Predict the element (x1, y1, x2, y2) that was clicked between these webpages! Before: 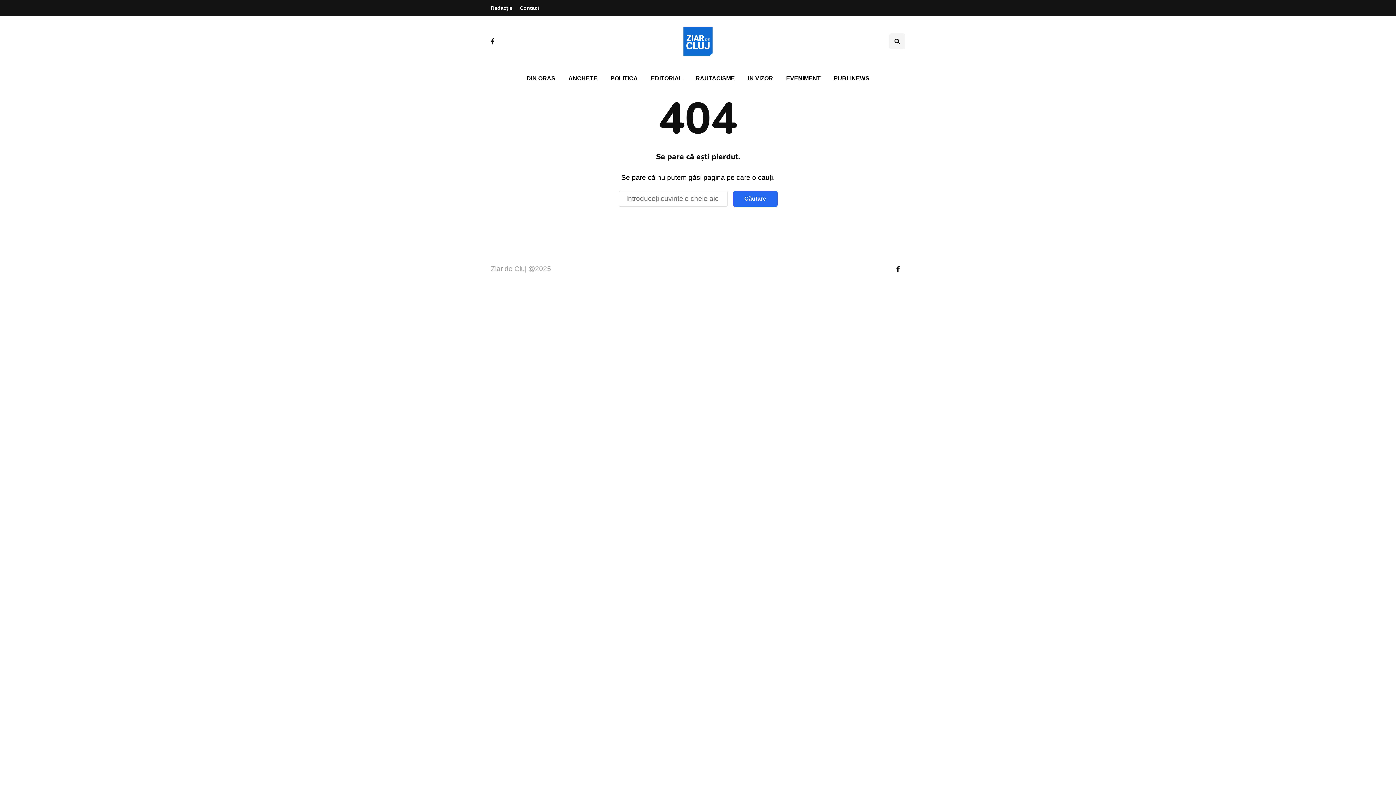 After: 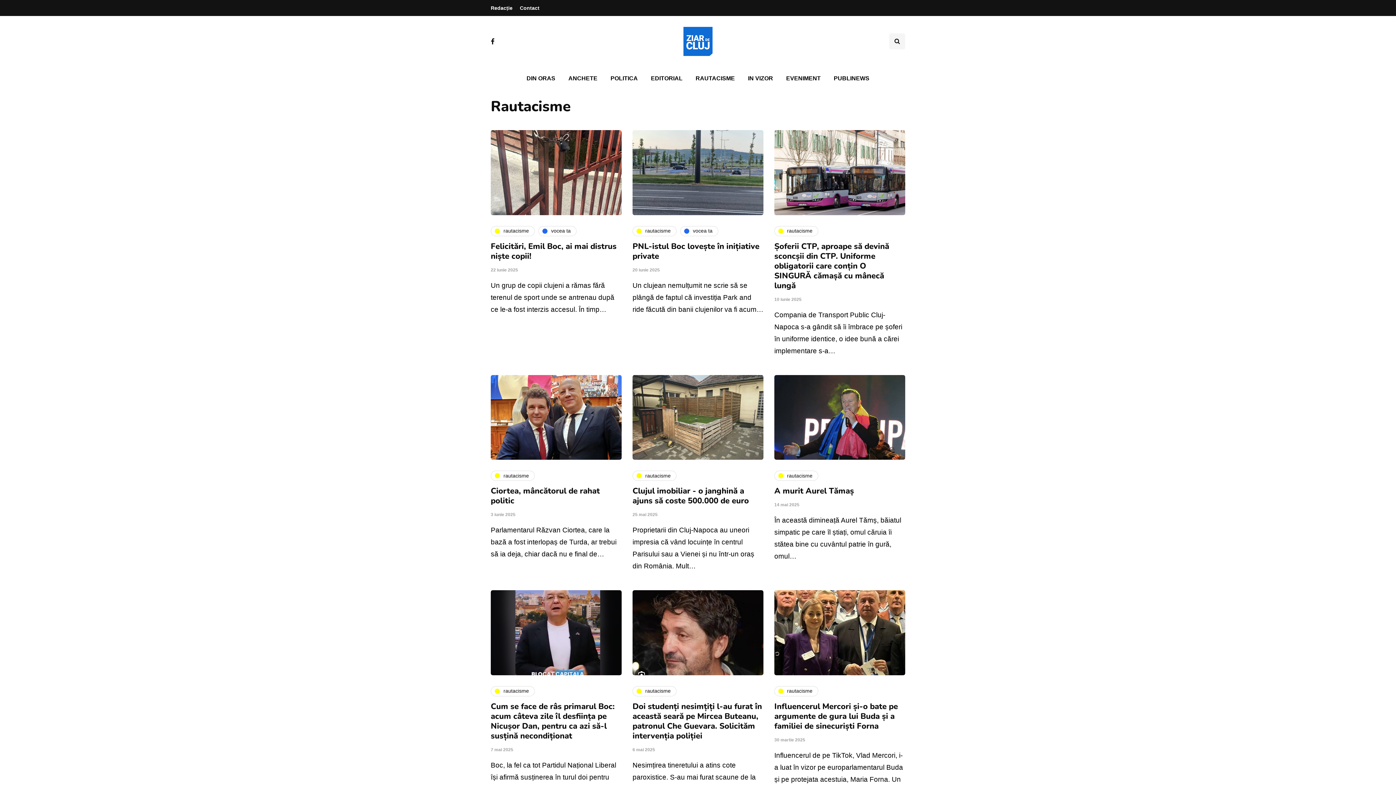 Action: bbox: (689, 70, 741, 86) label: RAUTACISME